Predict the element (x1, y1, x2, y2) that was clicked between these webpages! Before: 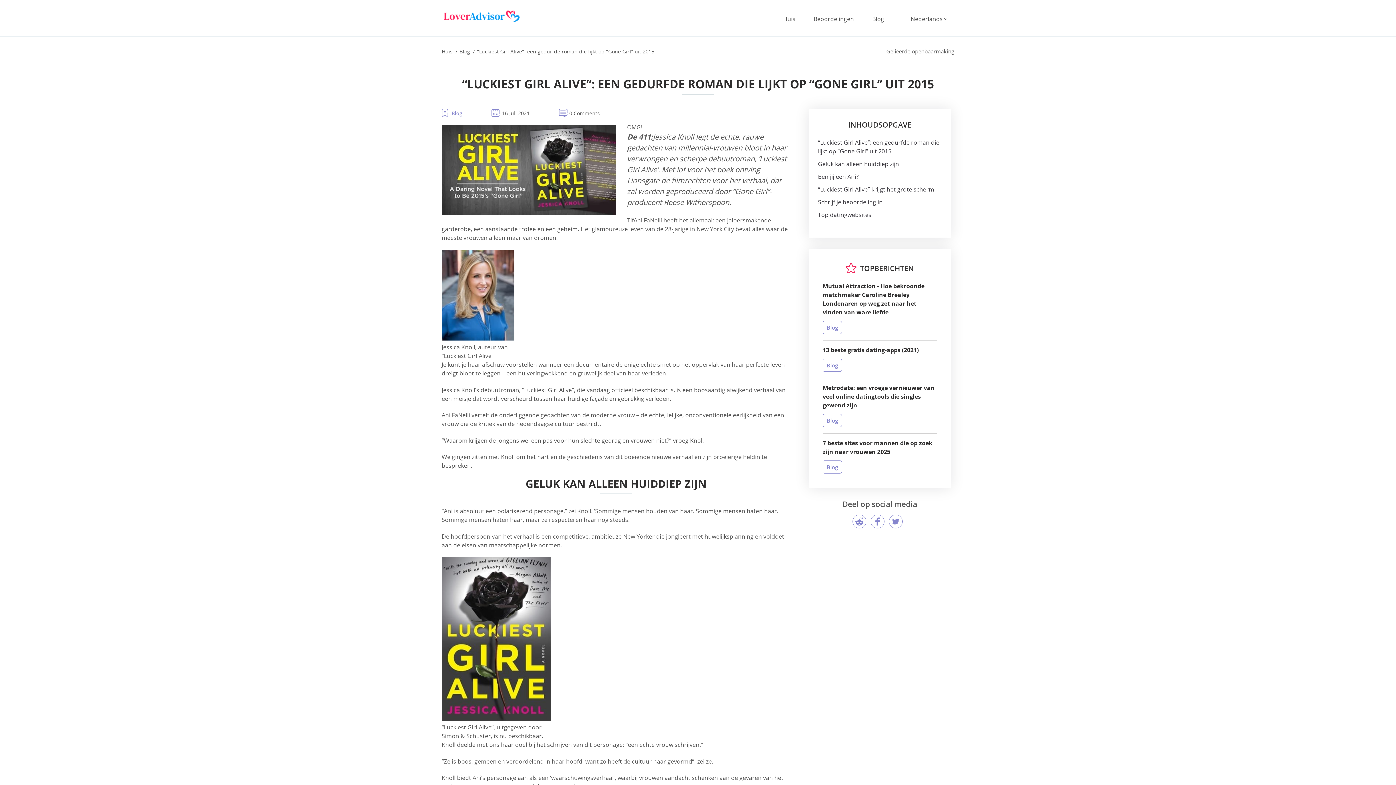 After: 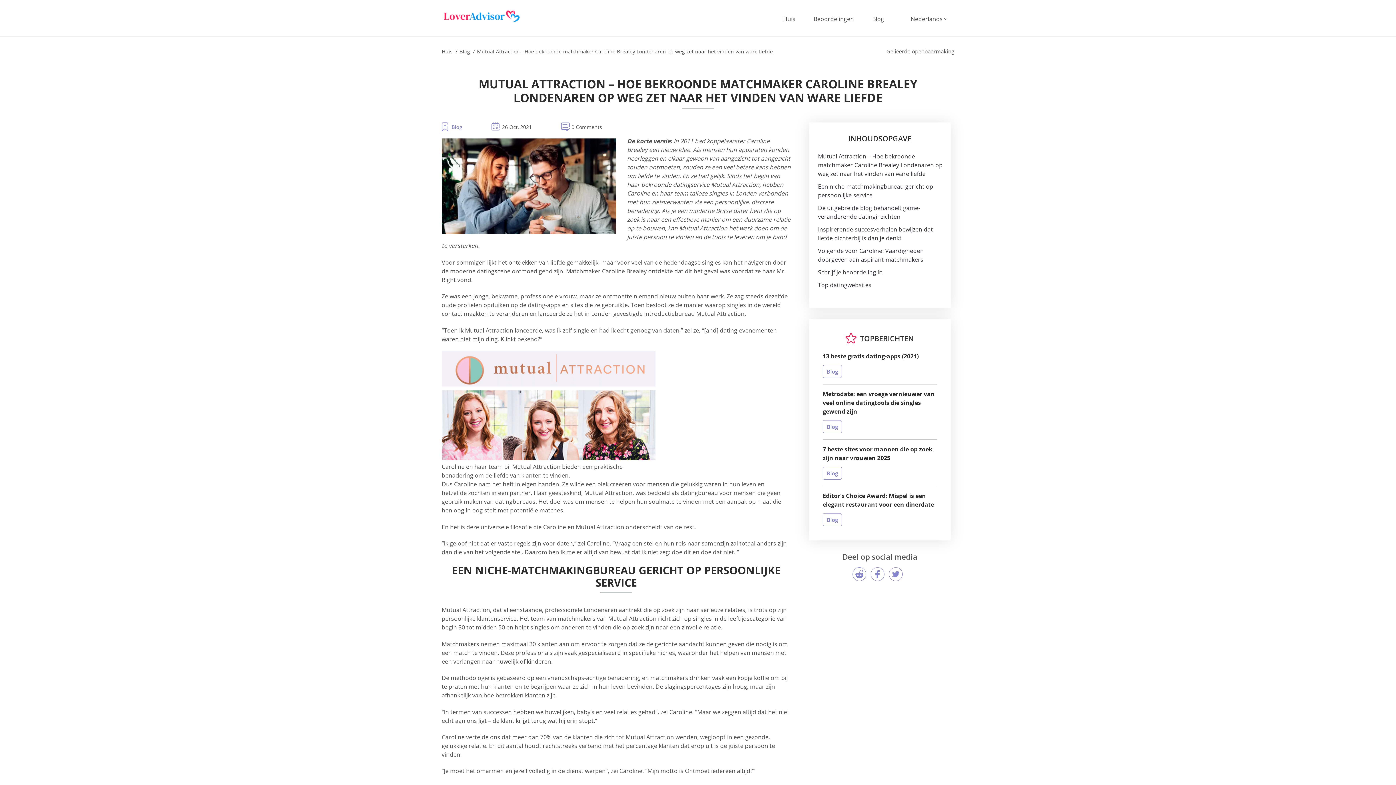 Action: label: Mutual Attraction - Hoe bekroonde matchmaker Caroline Brealey Londenaren op weg zet naar het vinden van ware liefde bbox: (822, 281, 937, 316)